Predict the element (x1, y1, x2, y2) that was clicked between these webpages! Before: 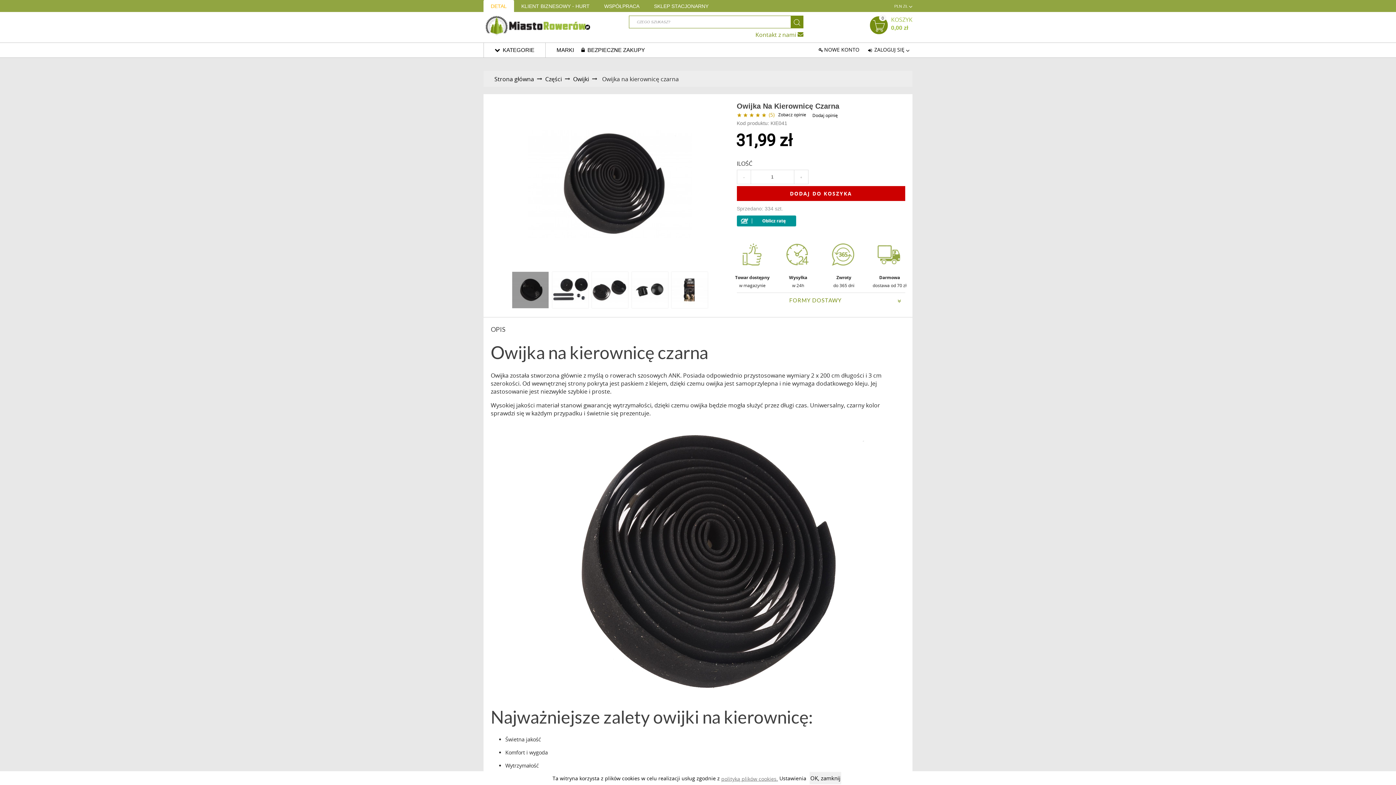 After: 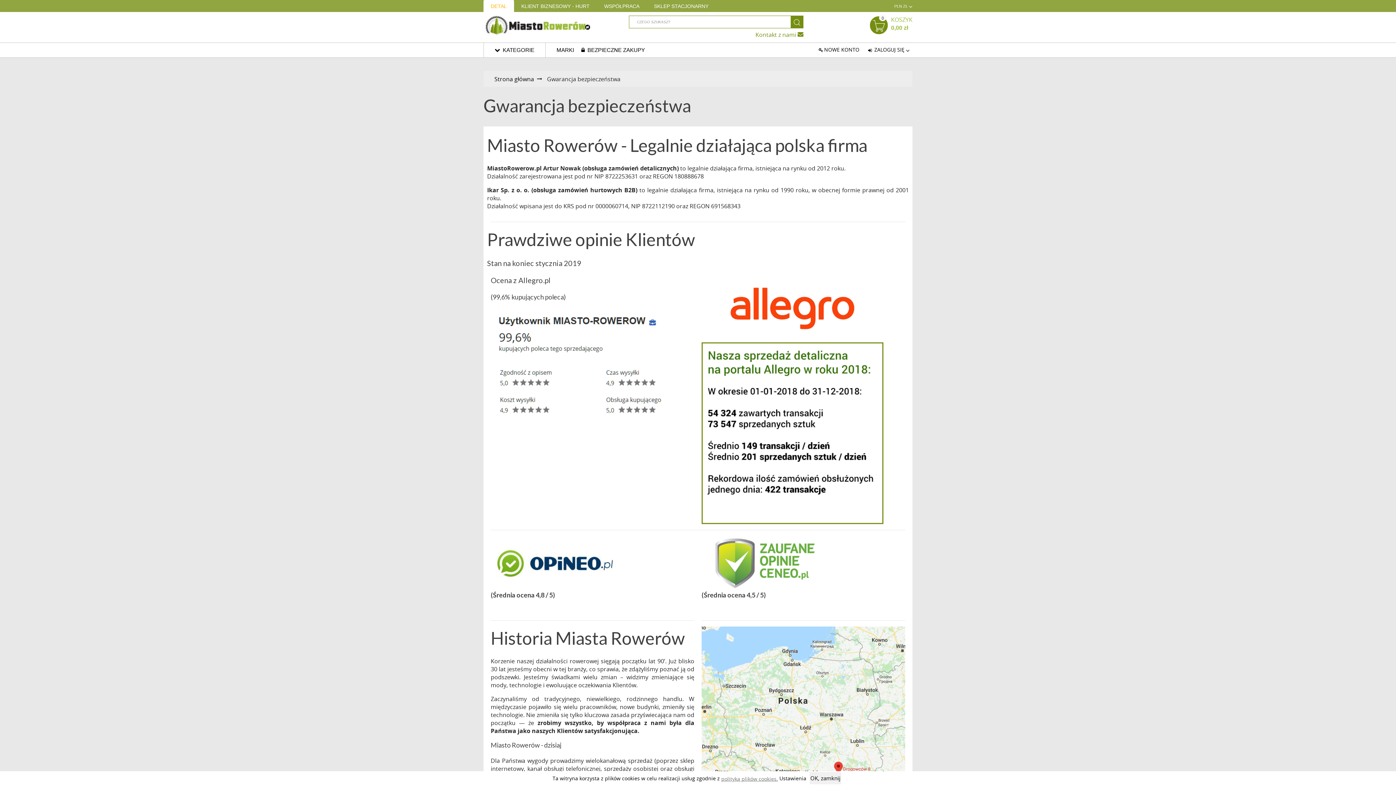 Action: label:  BEZPIECZNE ZAKUPY bbox: (577, 42, 648, 57)